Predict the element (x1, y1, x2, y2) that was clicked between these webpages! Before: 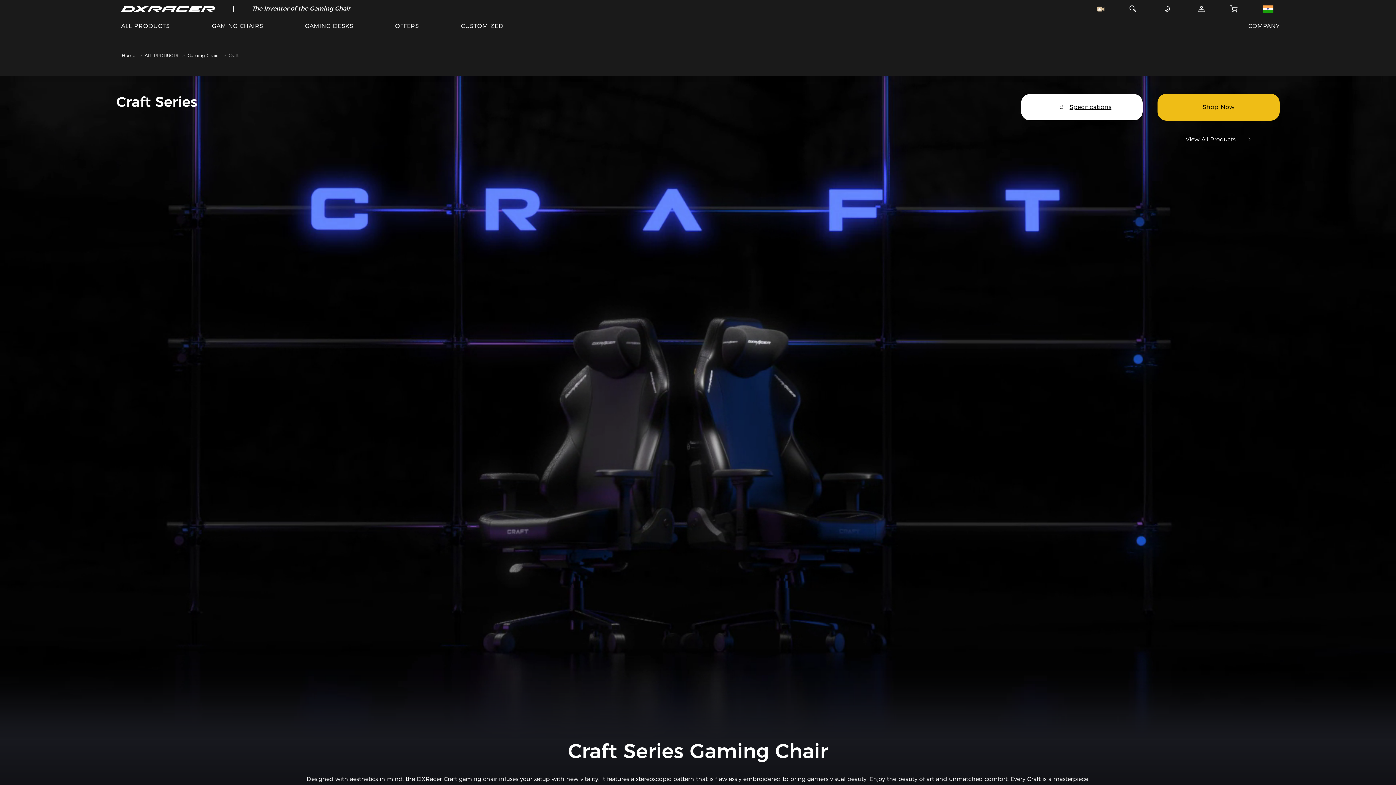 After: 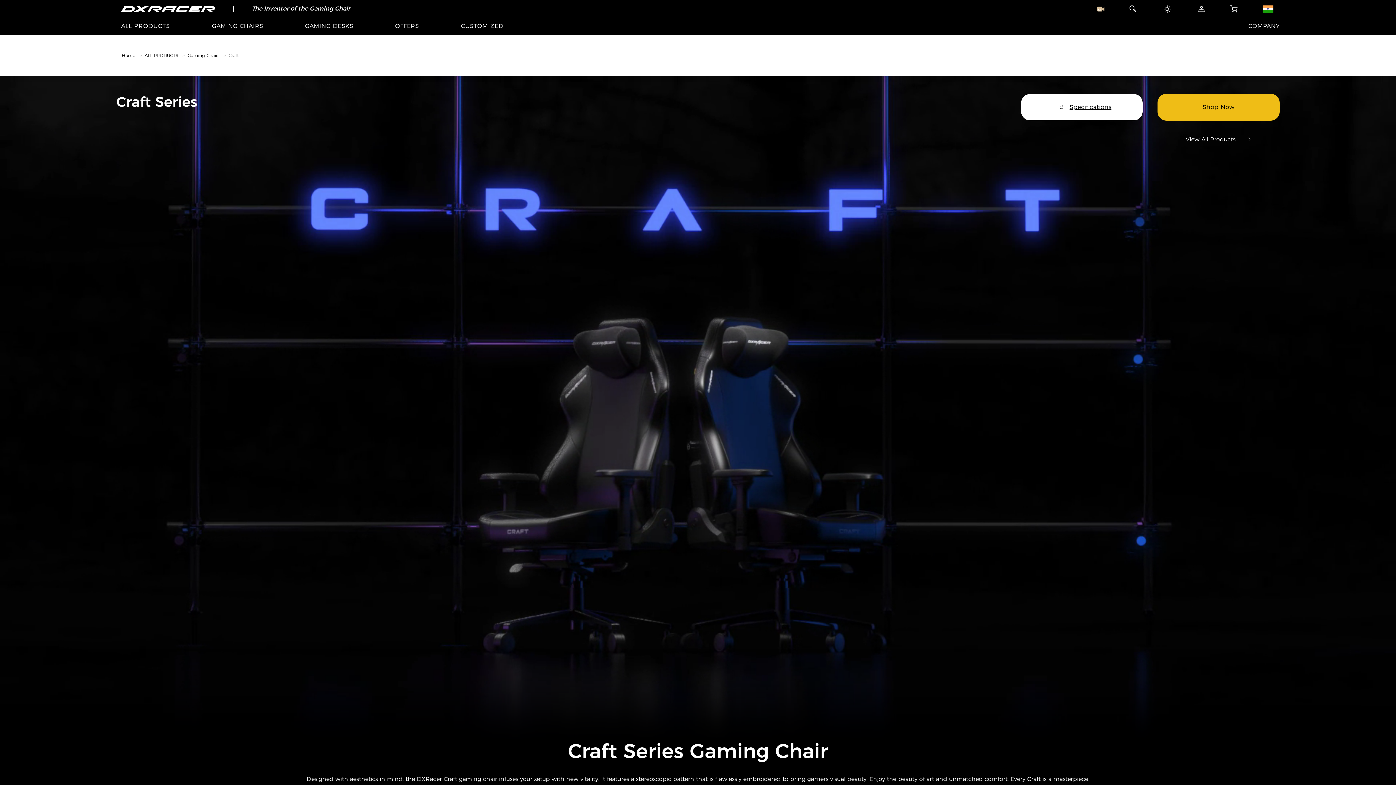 Action: bbox: (1150, 0, 1184, 17)